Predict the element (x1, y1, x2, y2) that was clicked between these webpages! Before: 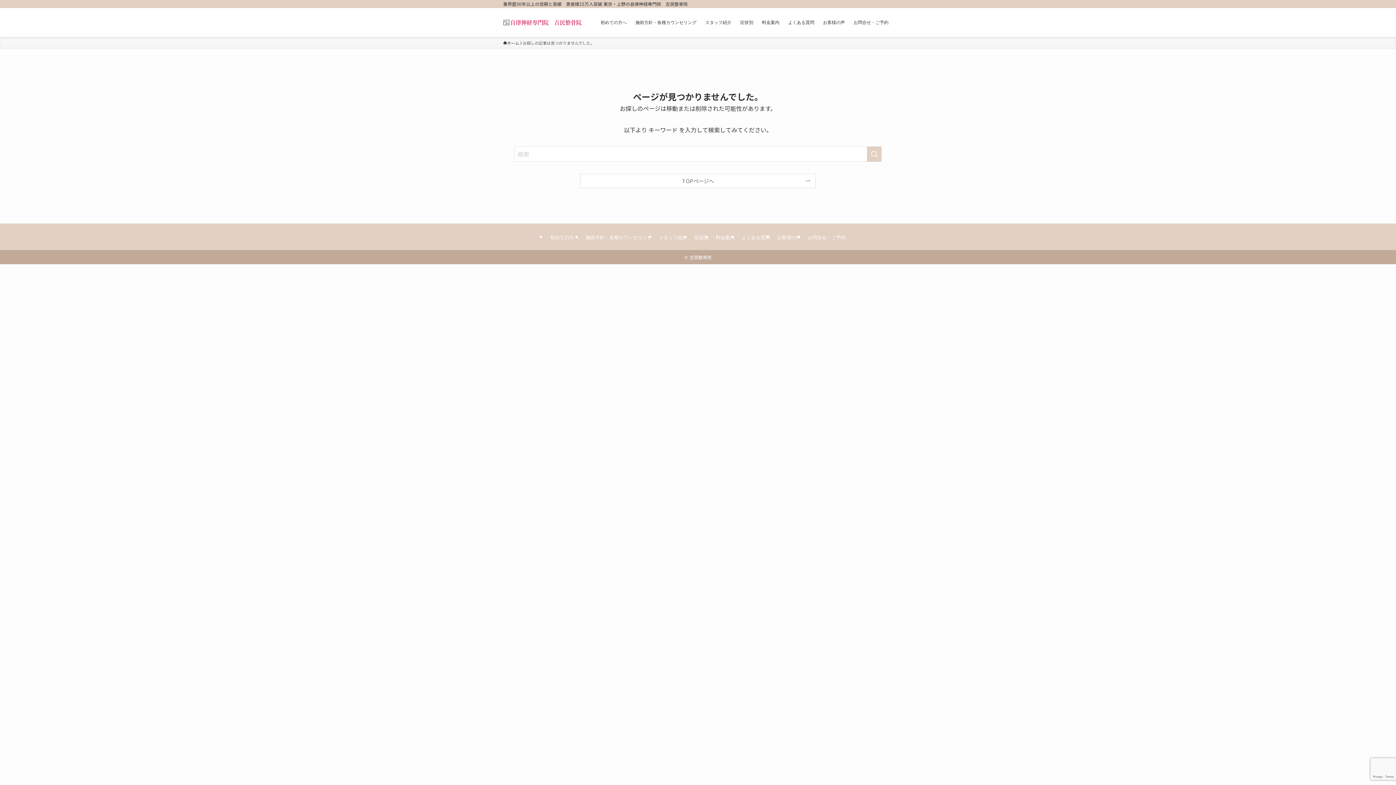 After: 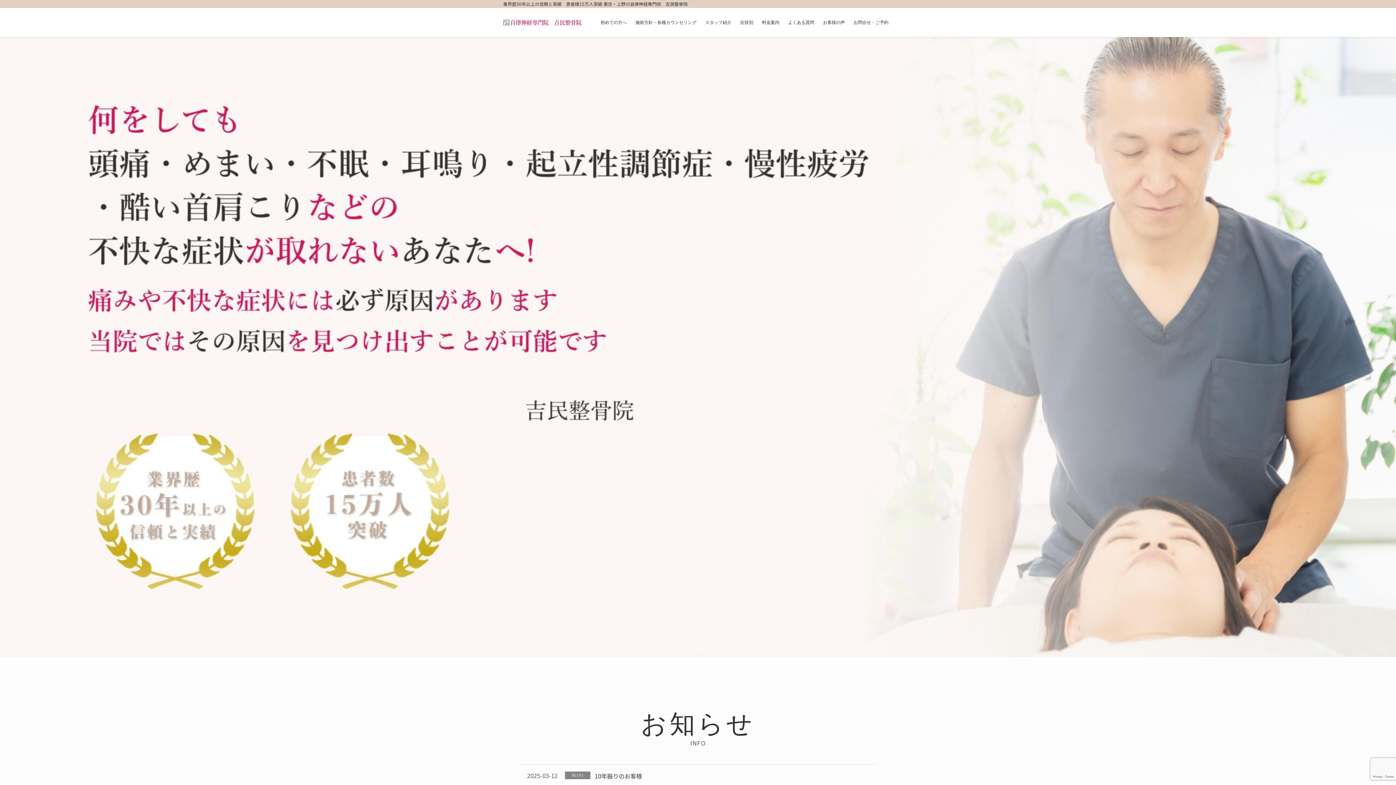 Action: bbox: (503, 13, 581, 31)